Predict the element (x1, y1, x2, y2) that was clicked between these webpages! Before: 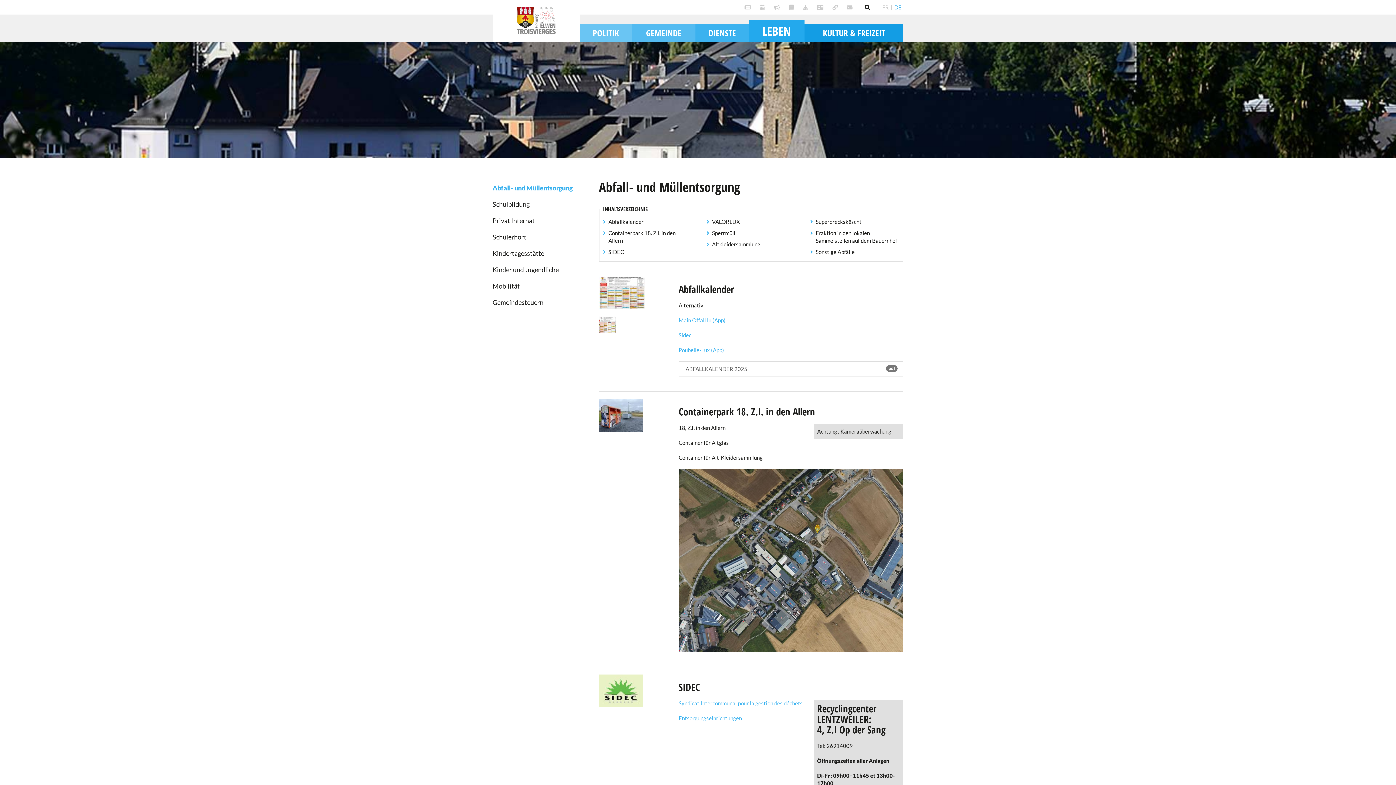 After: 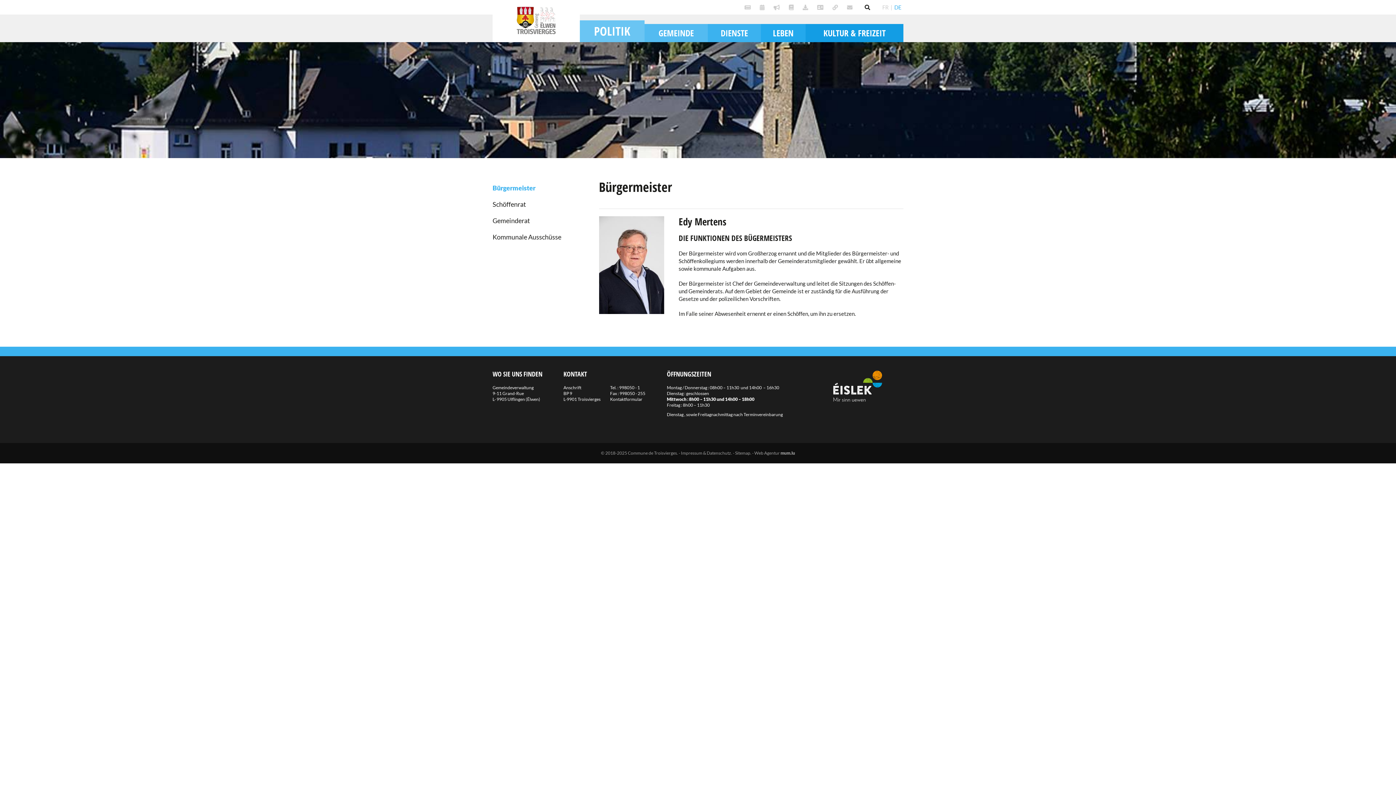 Action: bbox: (580, 24, 632, 42) label: POLITIK